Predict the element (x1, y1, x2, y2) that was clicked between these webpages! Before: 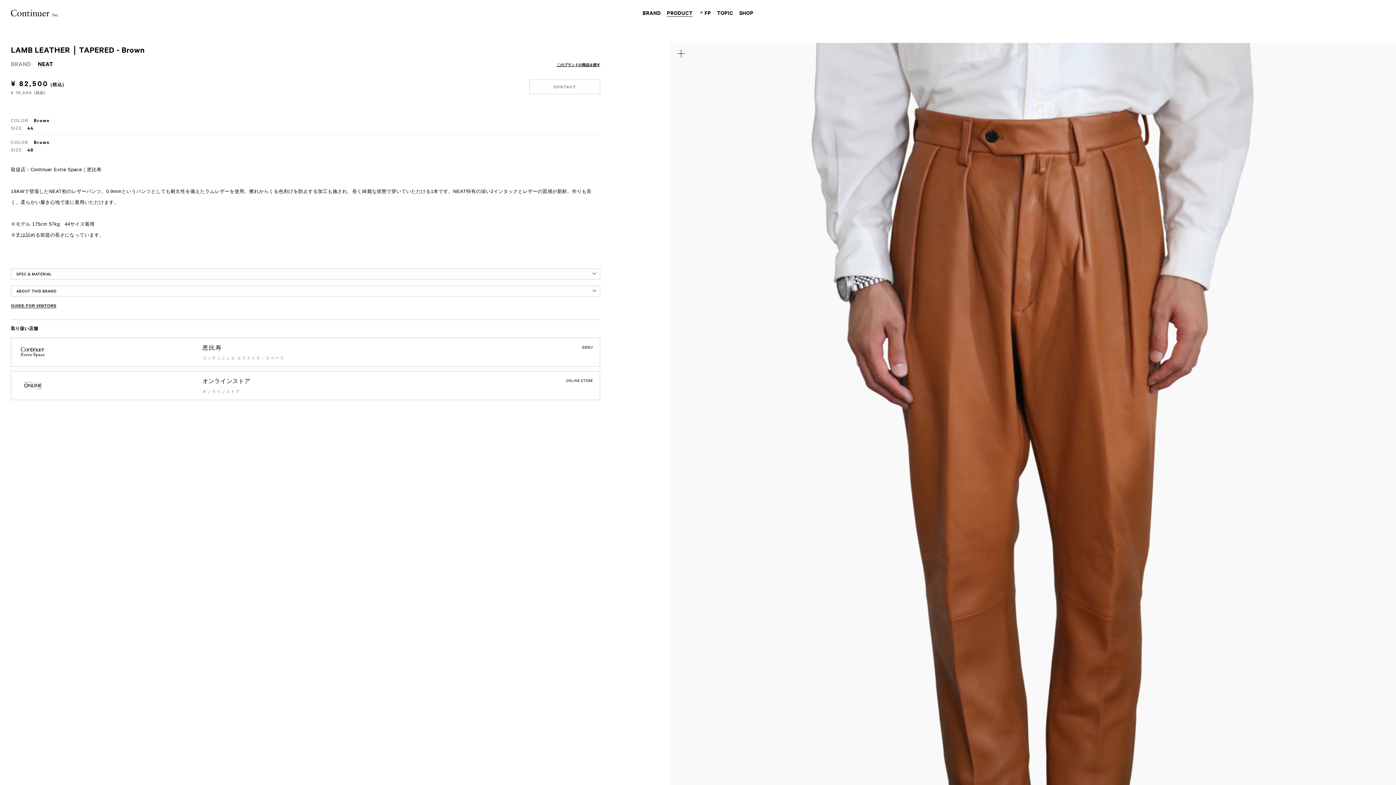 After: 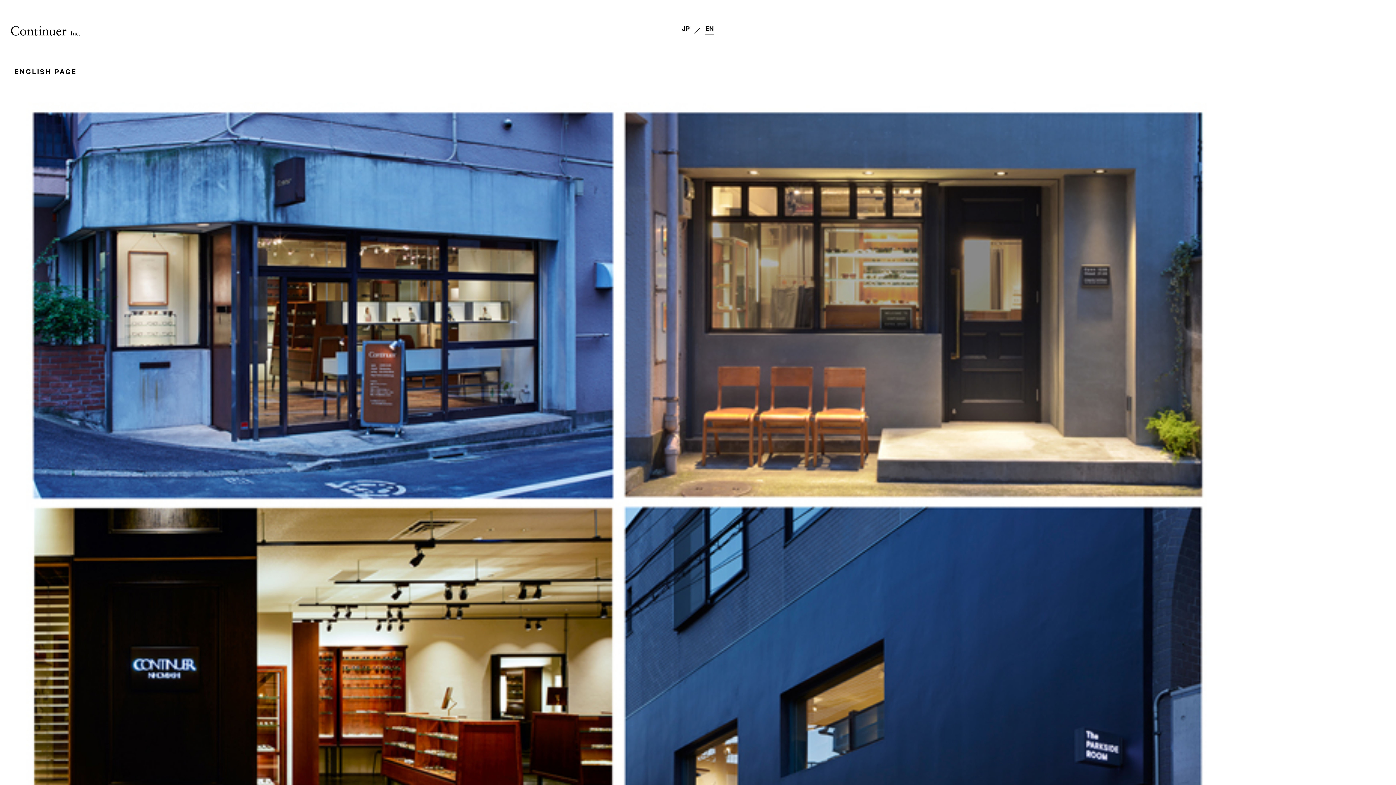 Action: label: GUIDE FOR VISITORS bbox: (10, 303, 56, 308)